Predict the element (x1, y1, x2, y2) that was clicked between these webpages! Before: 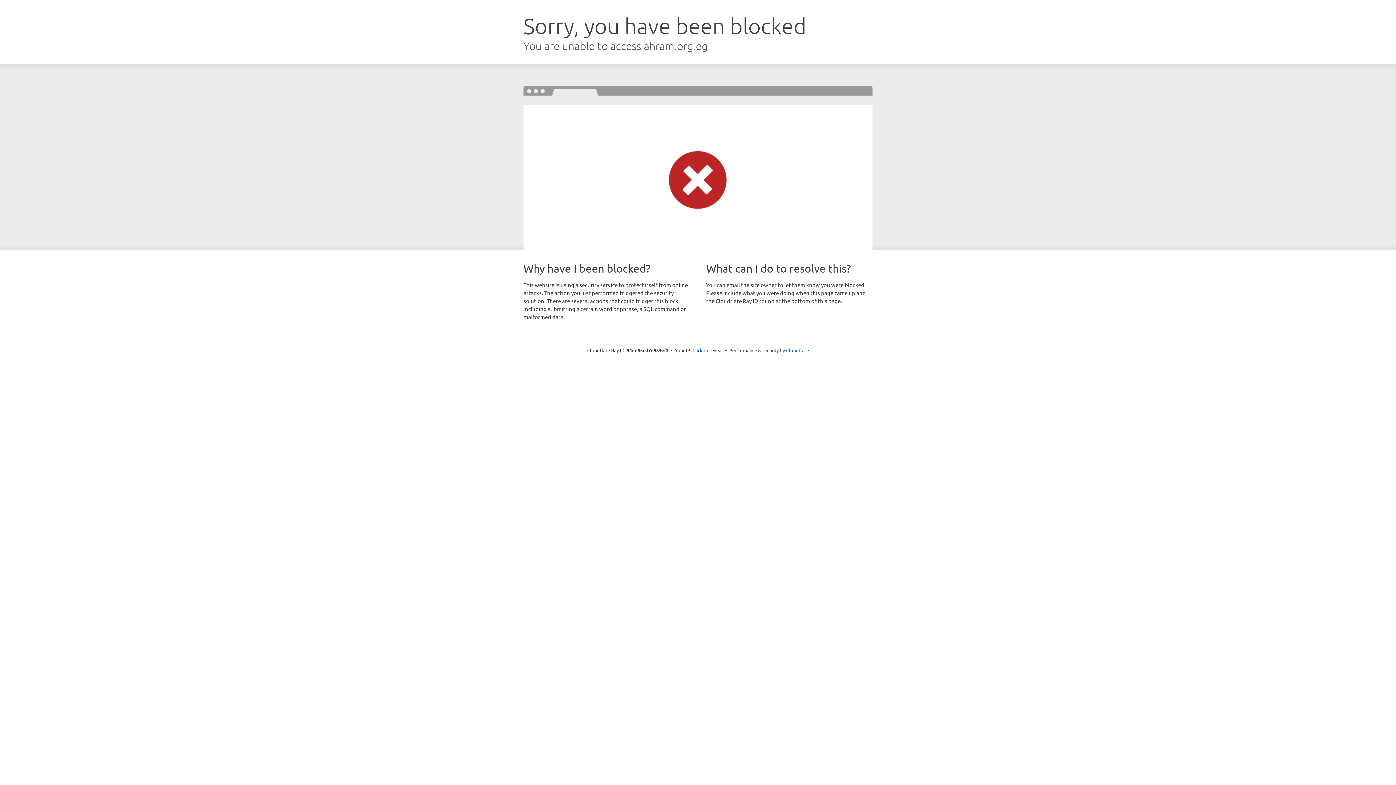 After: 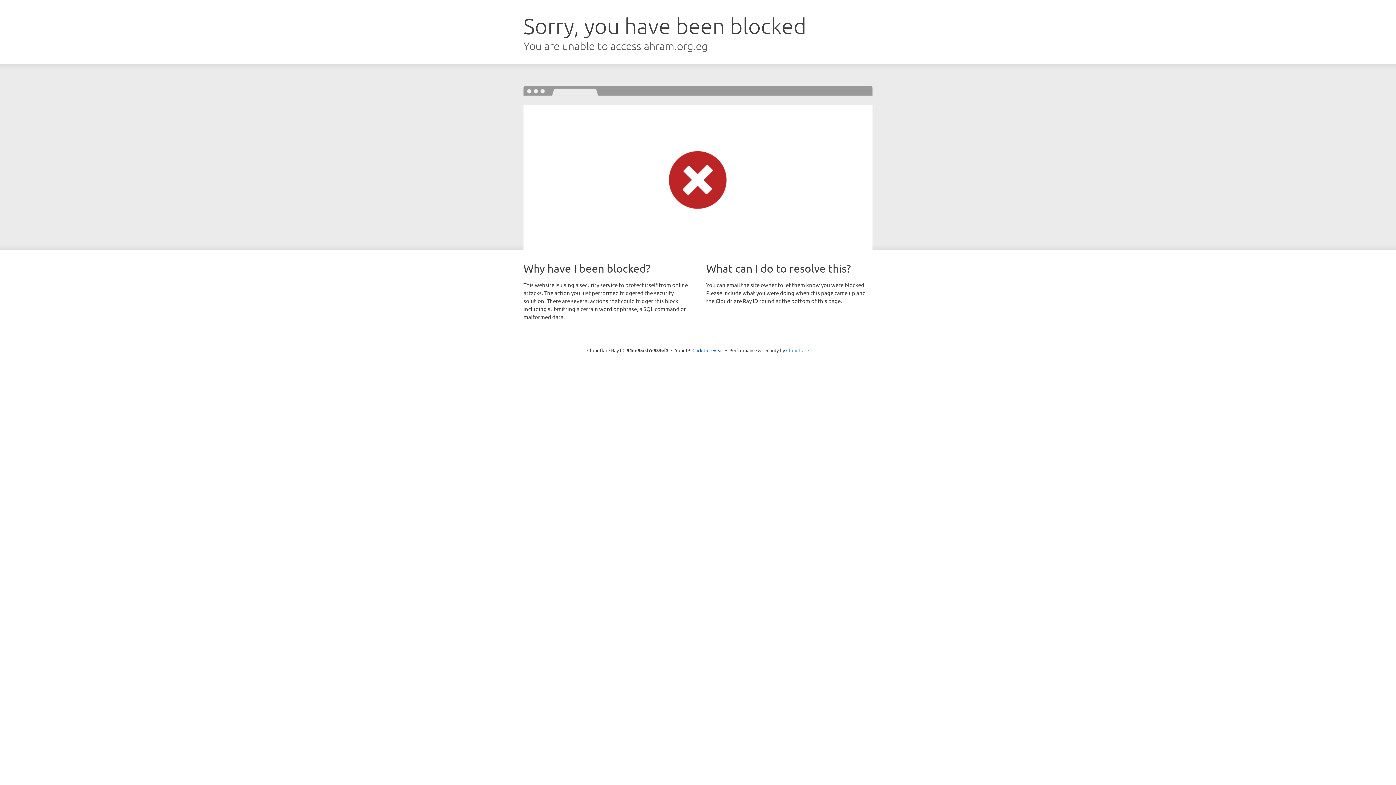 Action: bbox: (786, 347, 809, 353) label: Cloudflare